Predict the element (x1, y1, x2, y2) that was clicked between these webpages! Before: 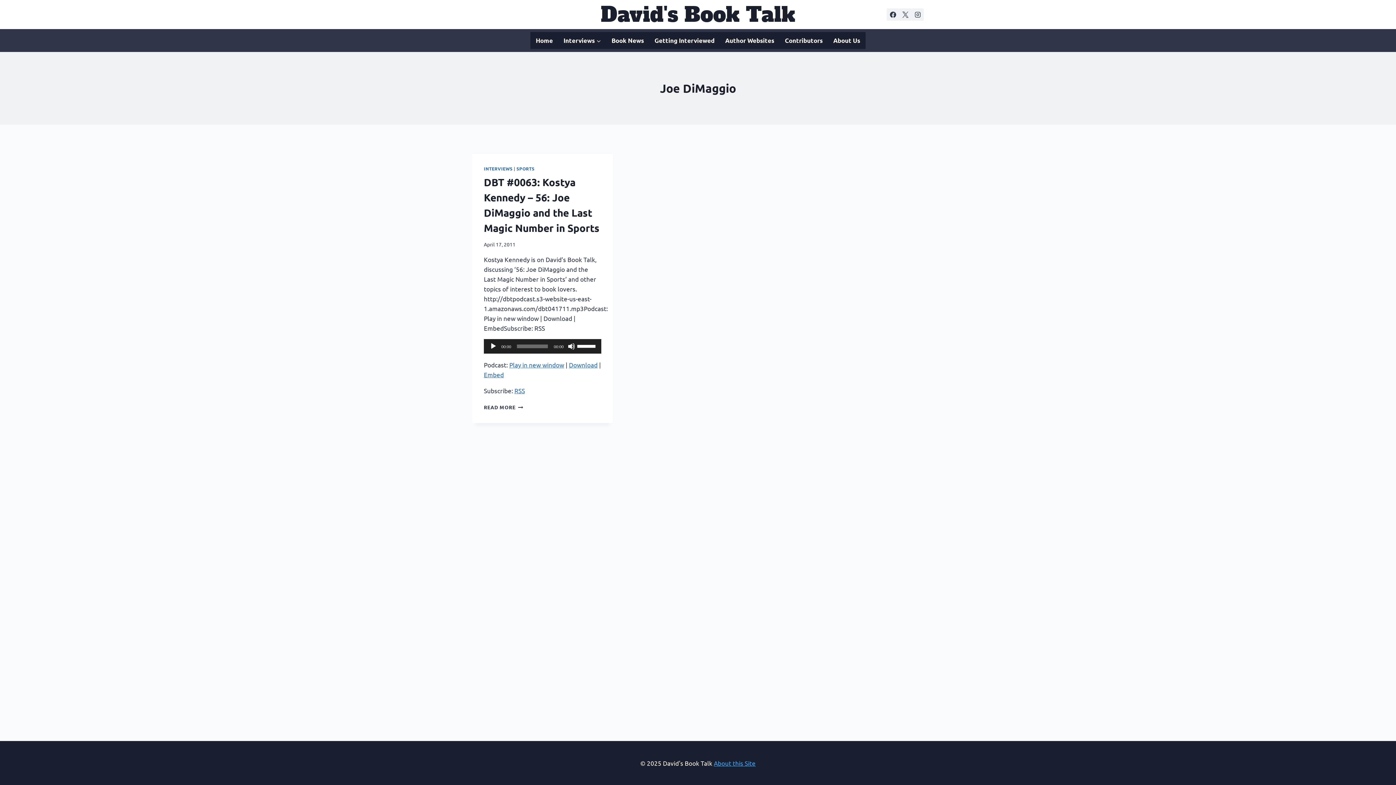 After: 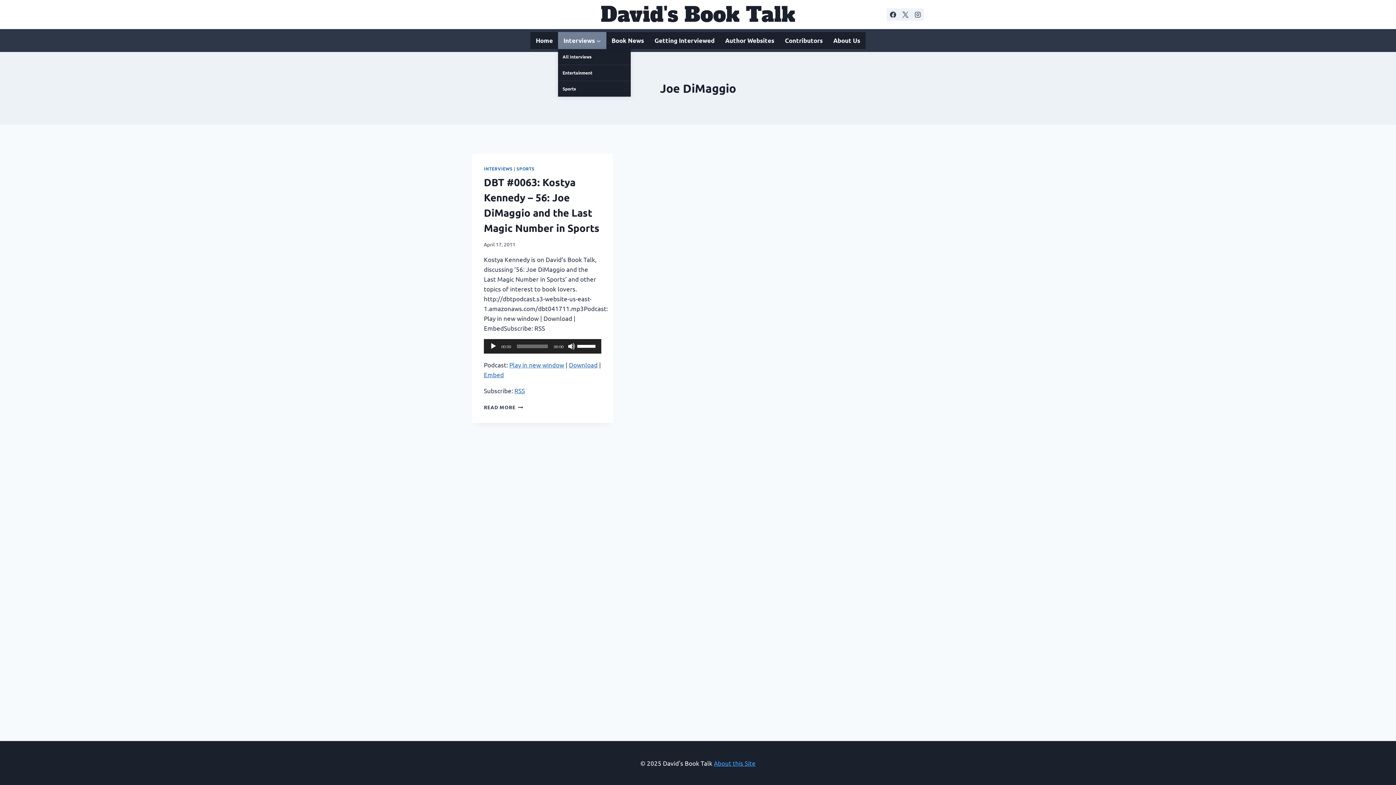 Action: bbox: (558, 32, 606, 49) label: Interviews